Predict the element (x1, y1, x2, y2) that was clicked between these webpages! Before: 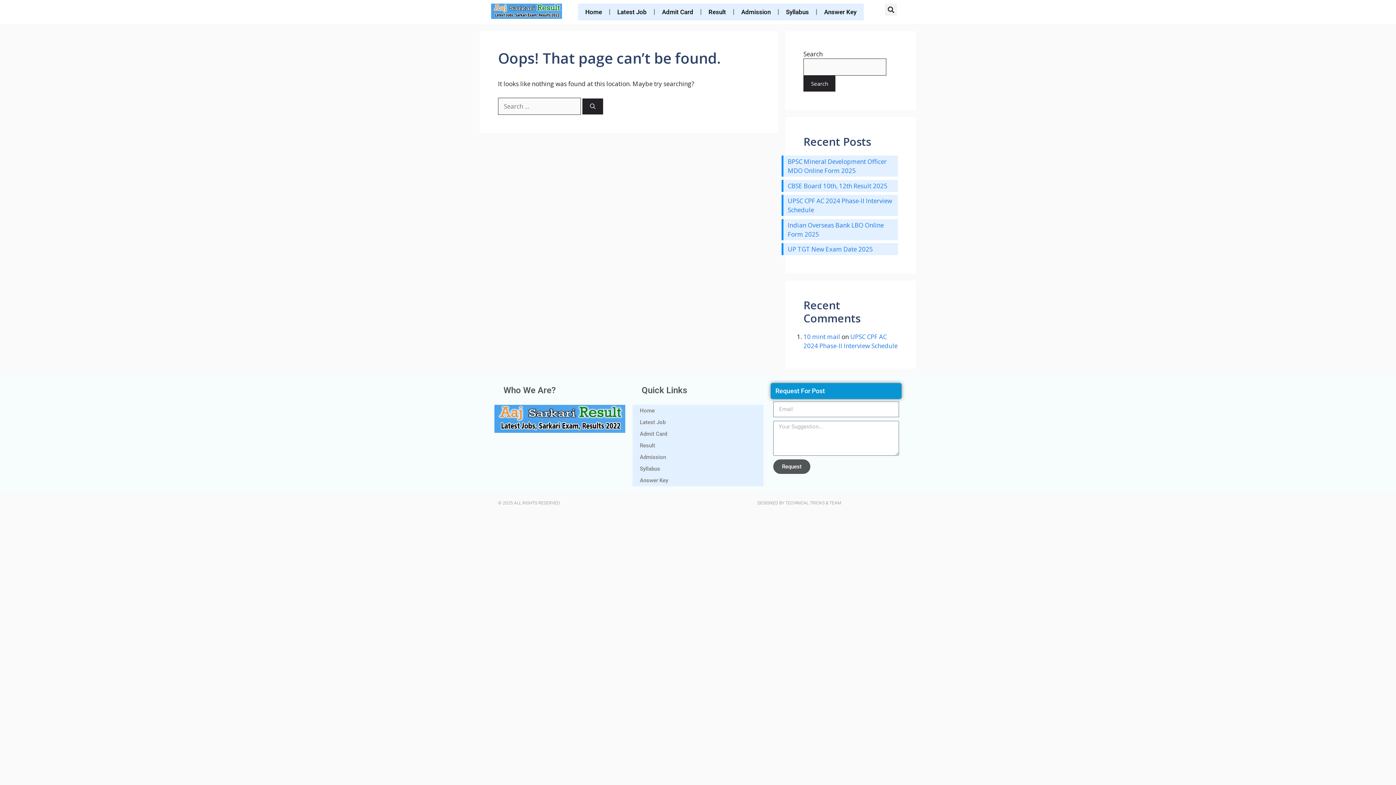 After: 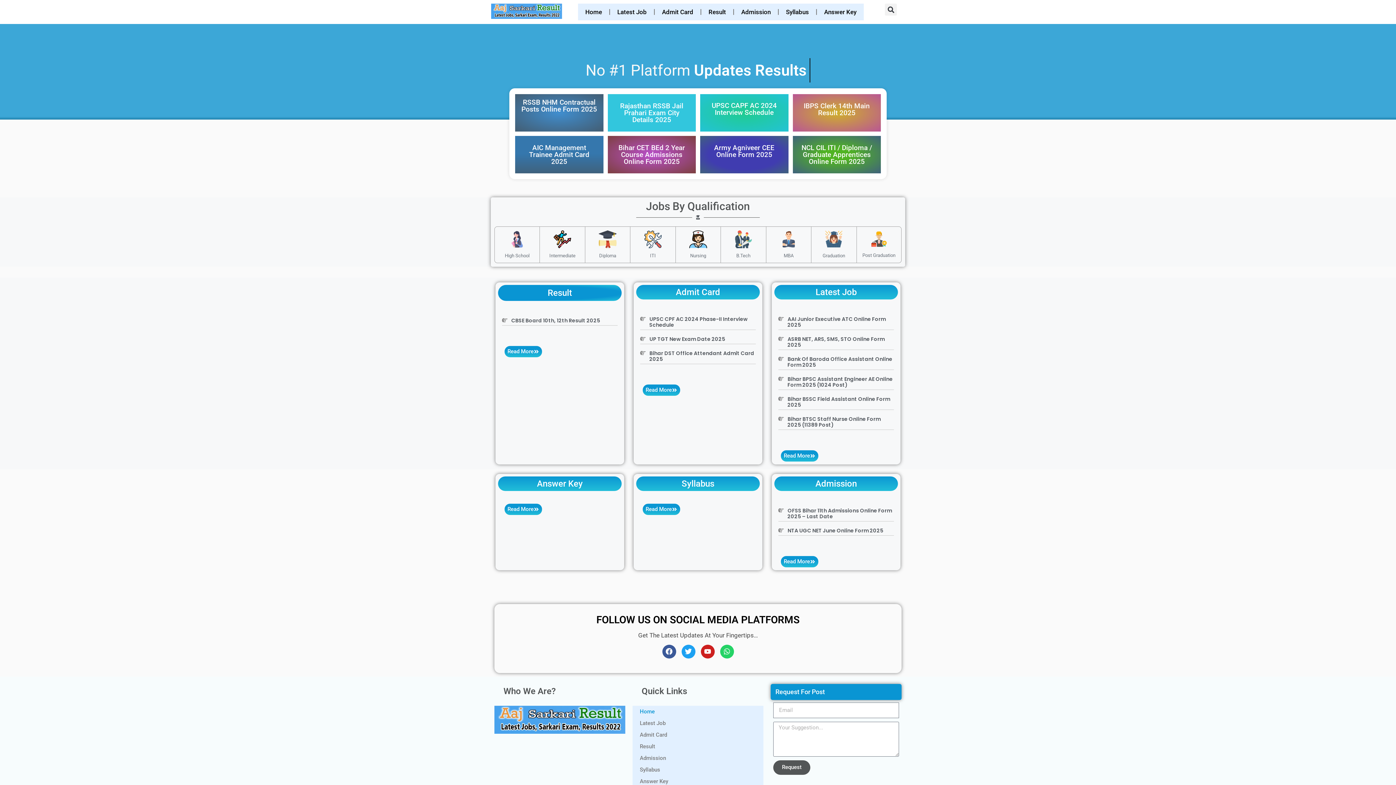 Action: label: Home bbox: (632, 405, 763, 416)